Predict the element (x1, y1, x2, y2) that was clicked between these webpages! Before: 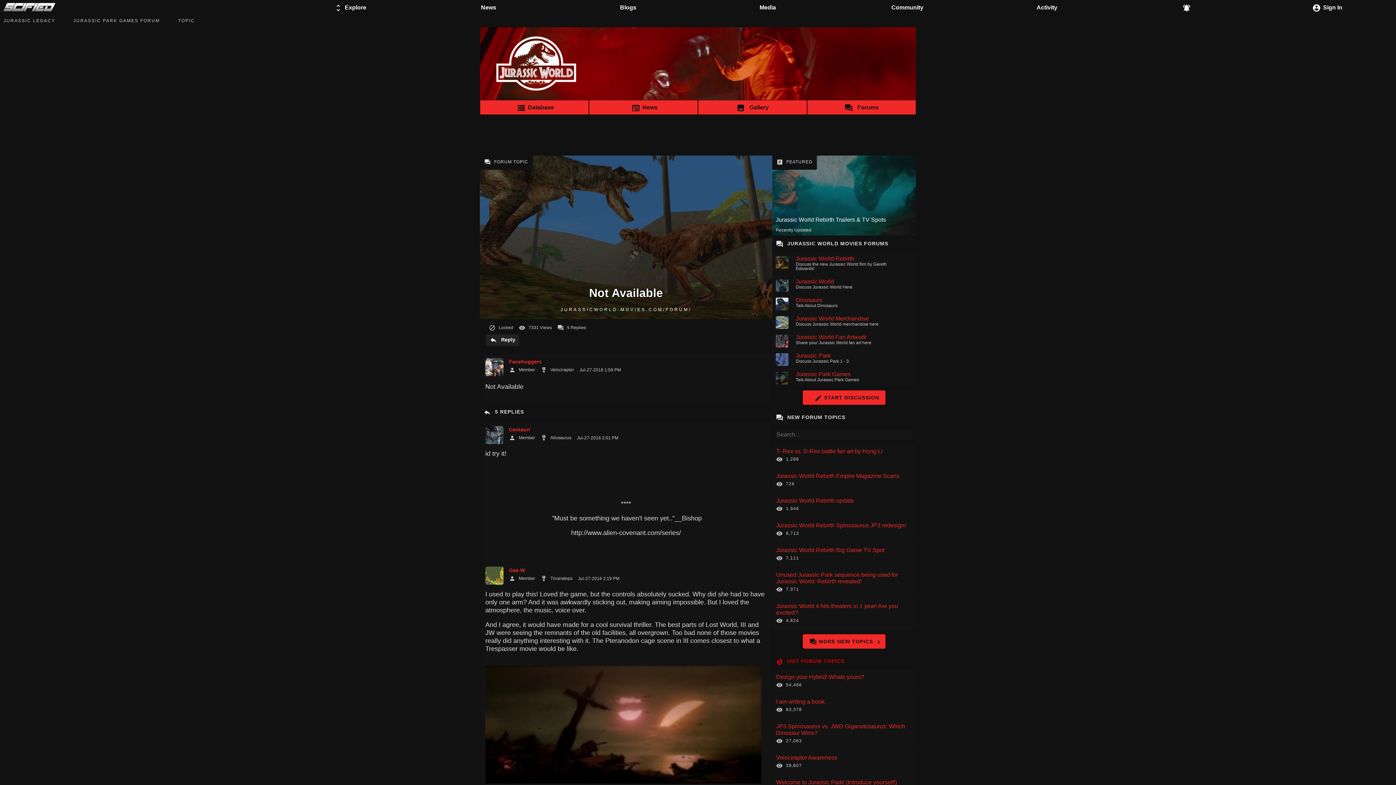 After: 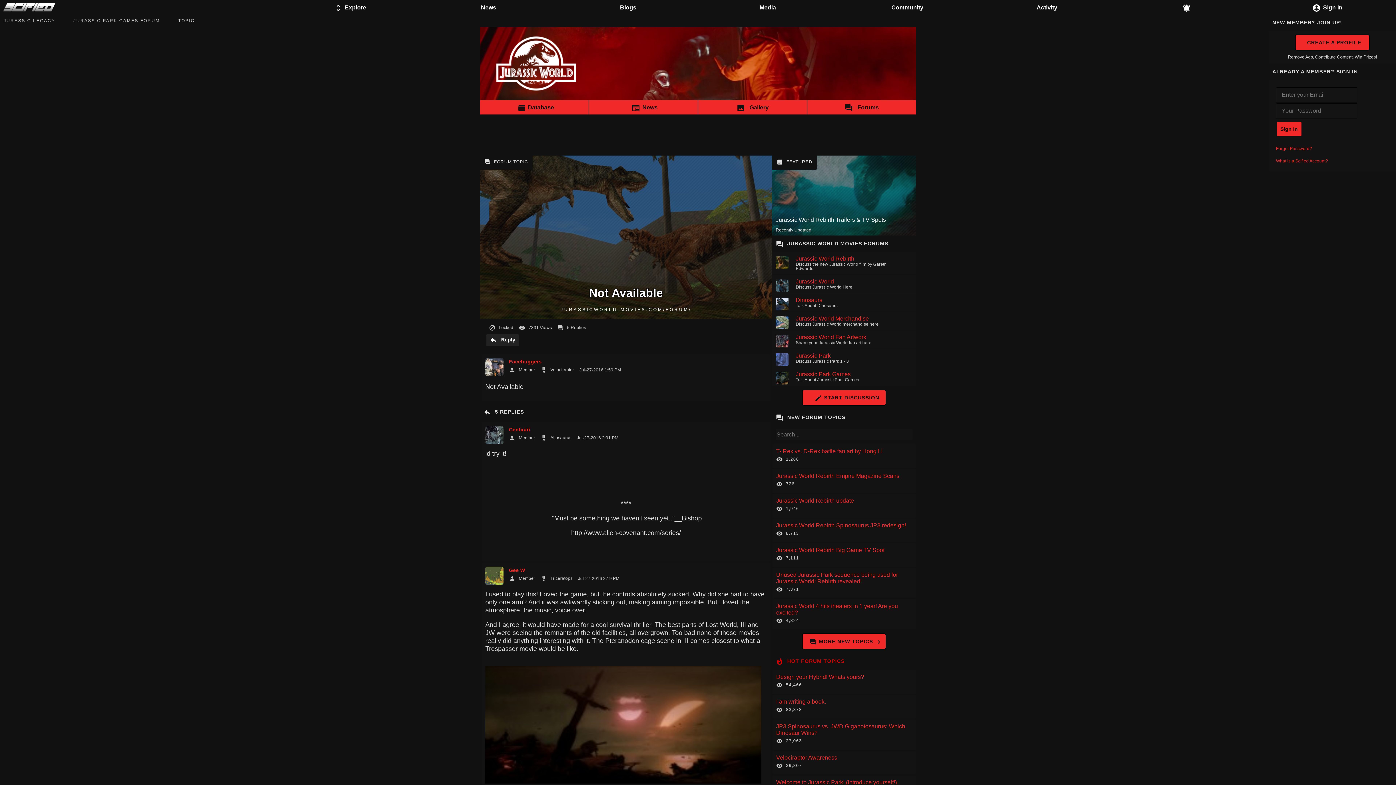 Action: bbox: (1256, 0, 1396, 17) label: Sign In